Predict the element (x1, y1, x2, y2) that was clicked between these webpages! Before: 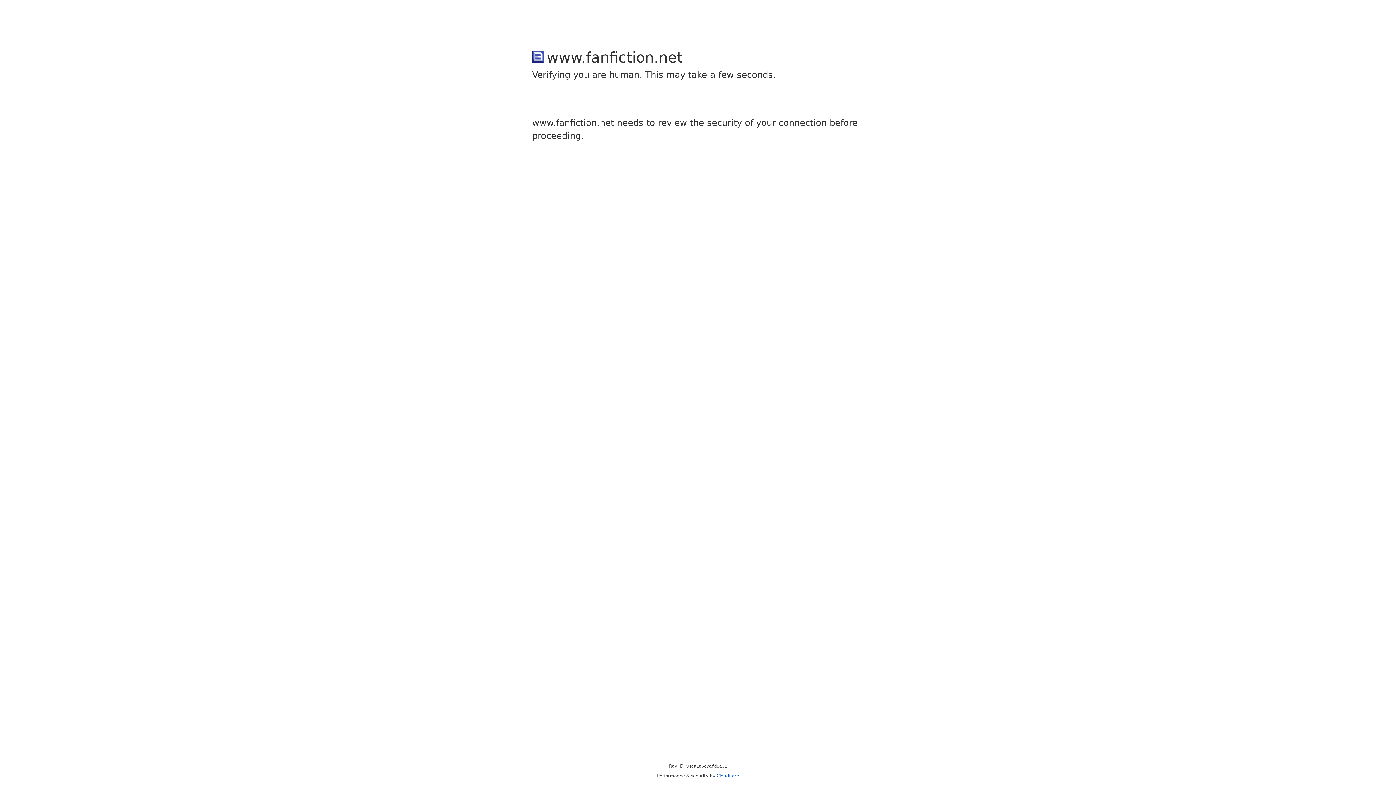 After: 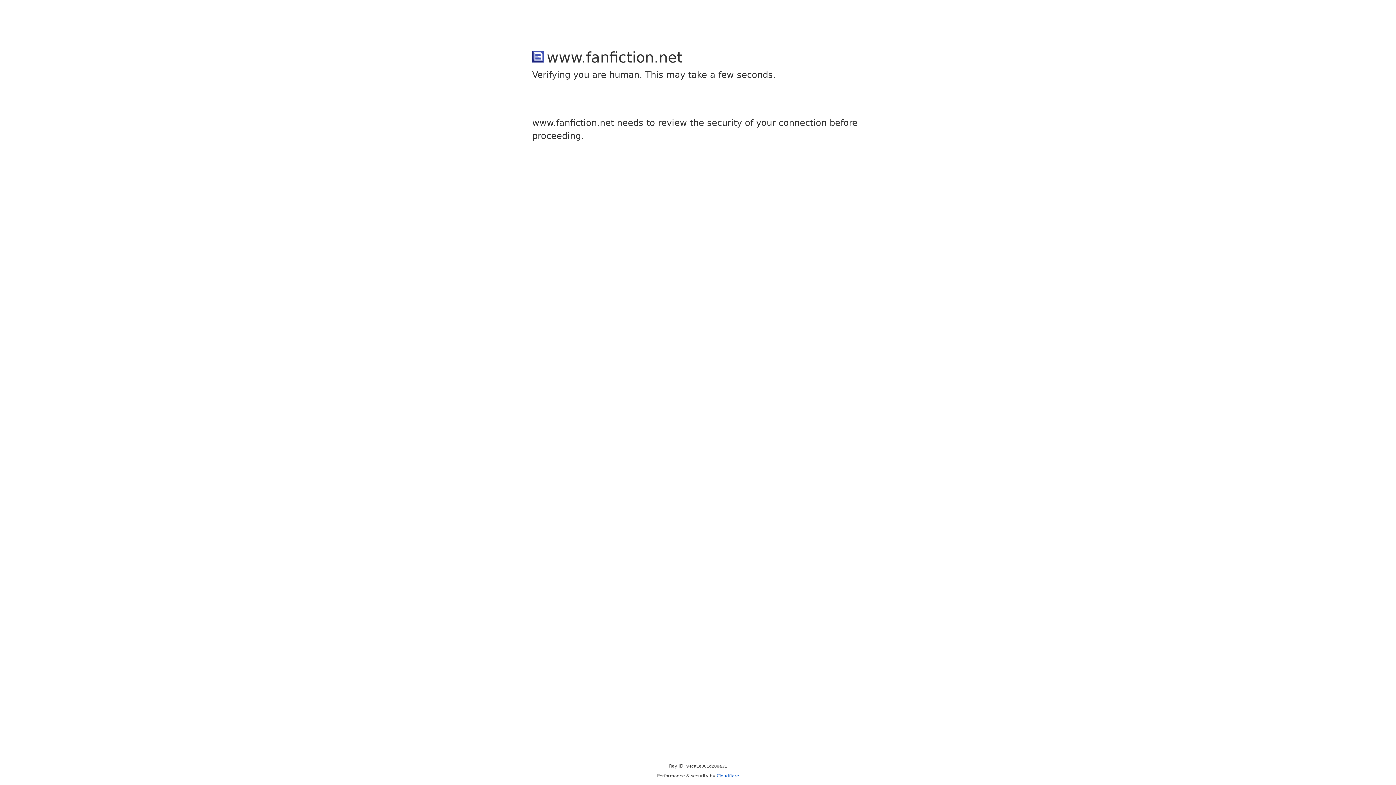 Action: label: Cloudflare bbox: (716, 773, 739, 778)